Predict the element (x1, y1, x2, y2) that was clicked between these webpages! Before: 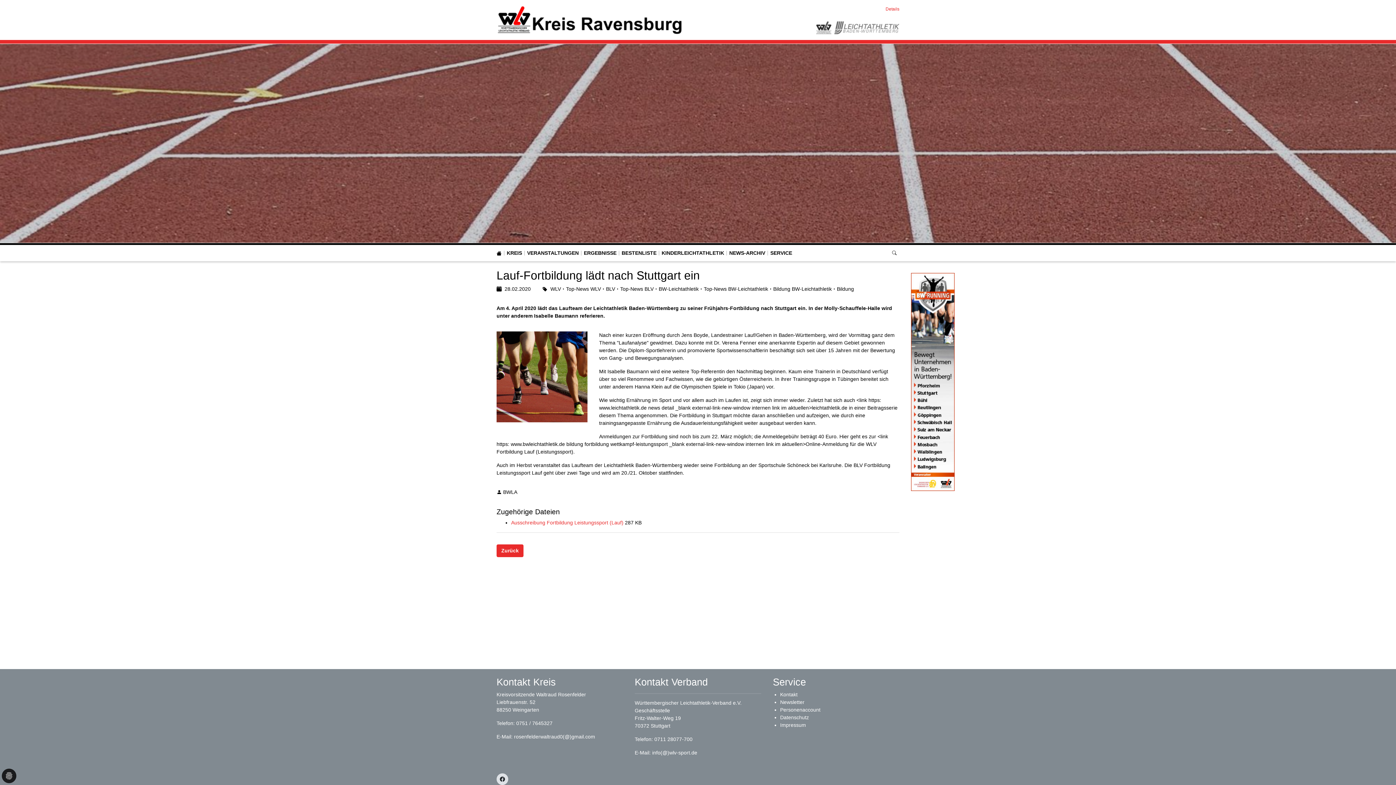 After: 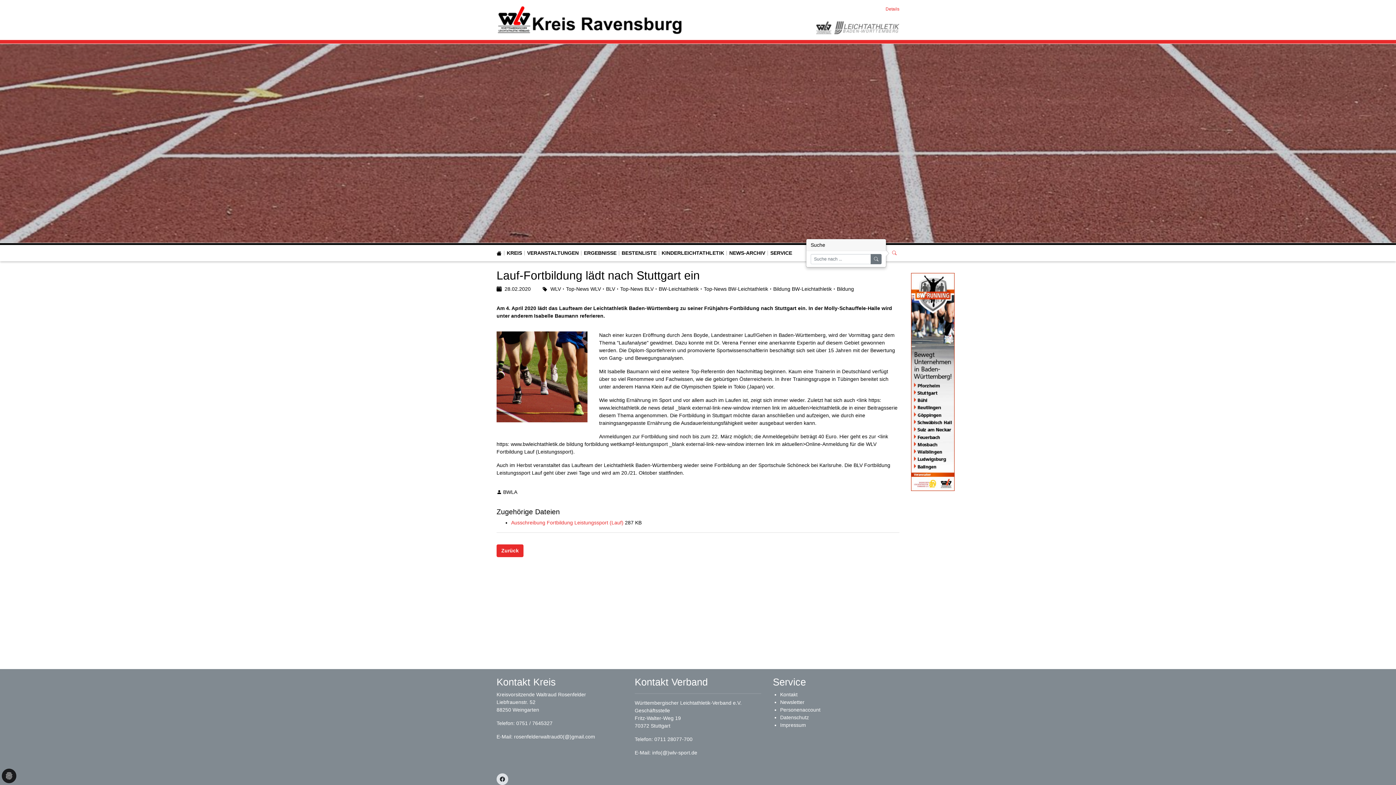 Action: bbox: (889, 248, 899, 258)